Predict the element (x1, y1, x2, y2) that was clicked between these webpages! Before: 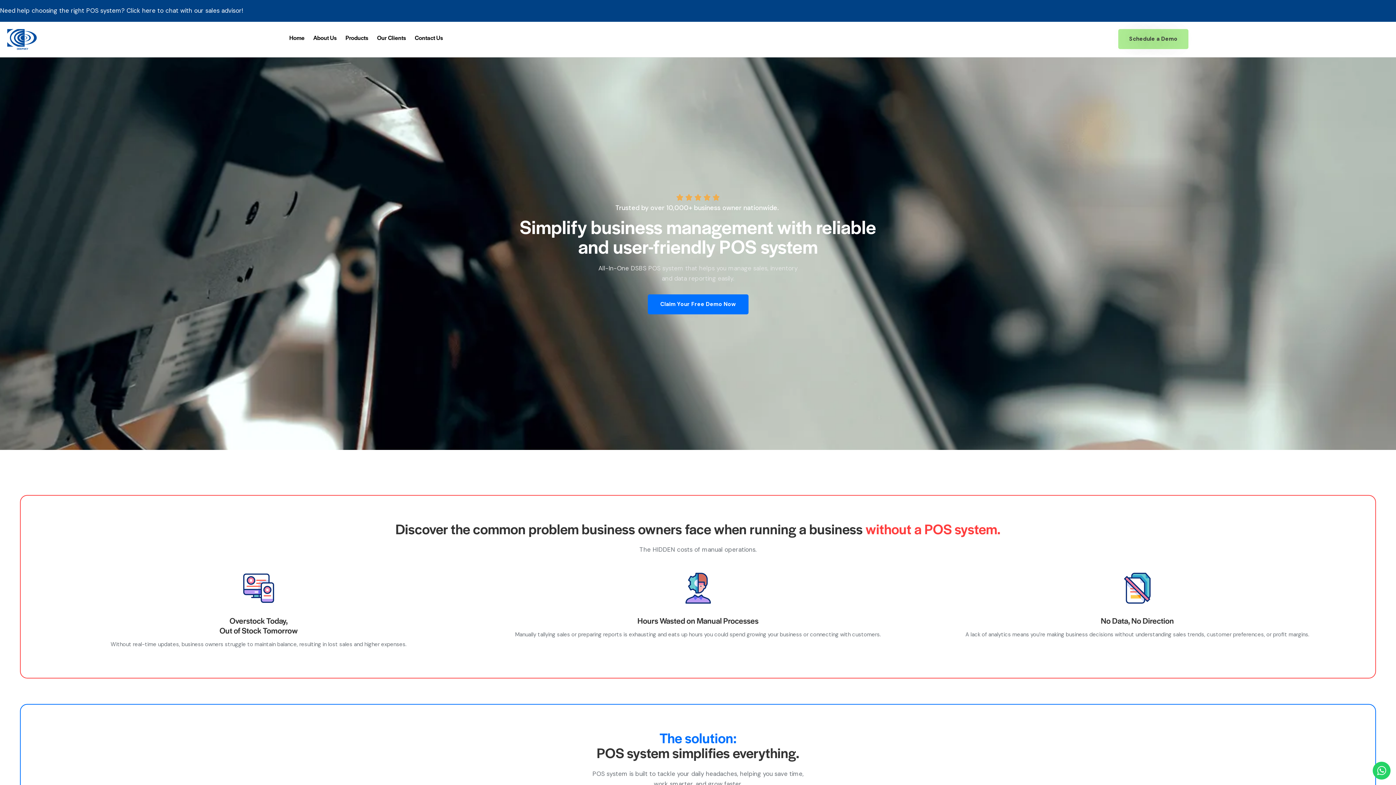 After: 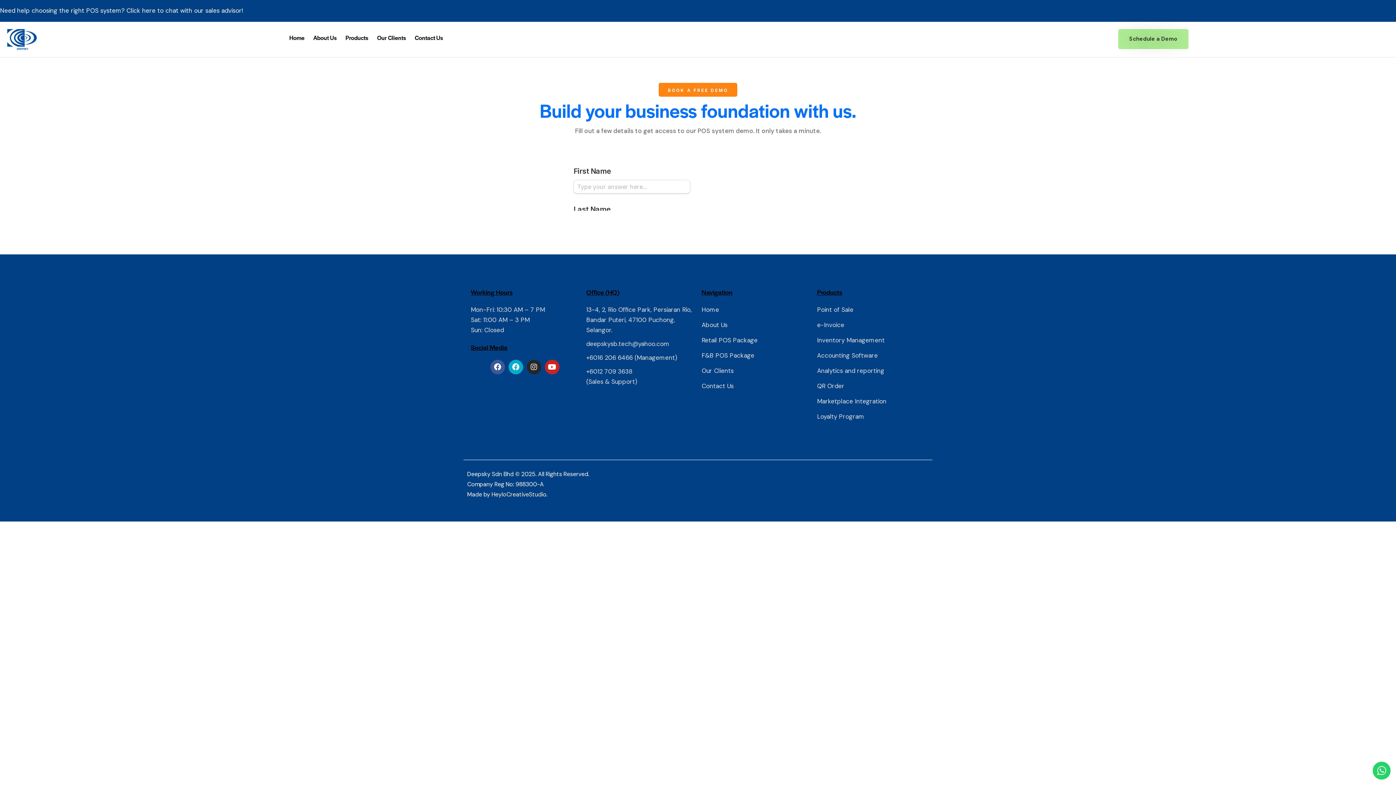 Action: bbox: (647, 294, 748, 314) label: Claim Your Free Demo Now